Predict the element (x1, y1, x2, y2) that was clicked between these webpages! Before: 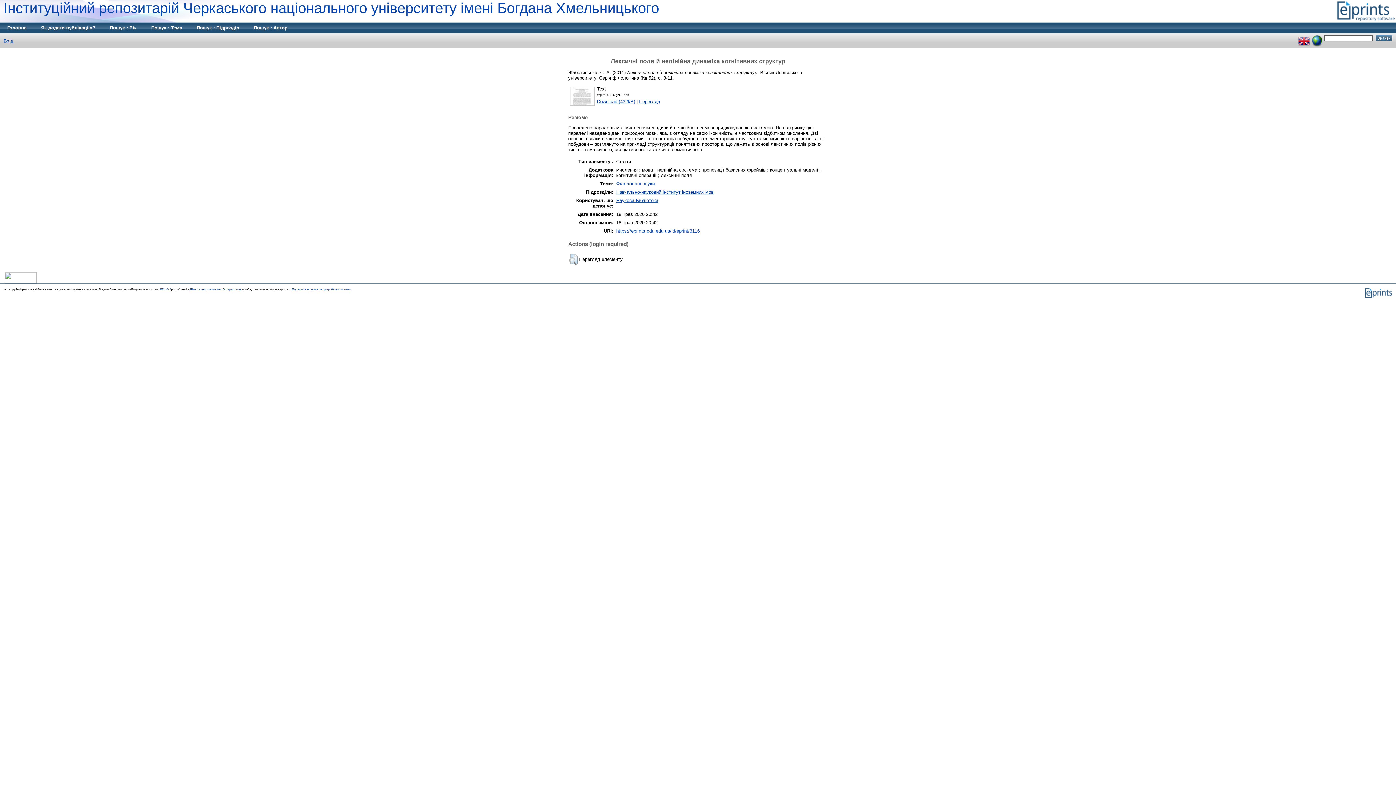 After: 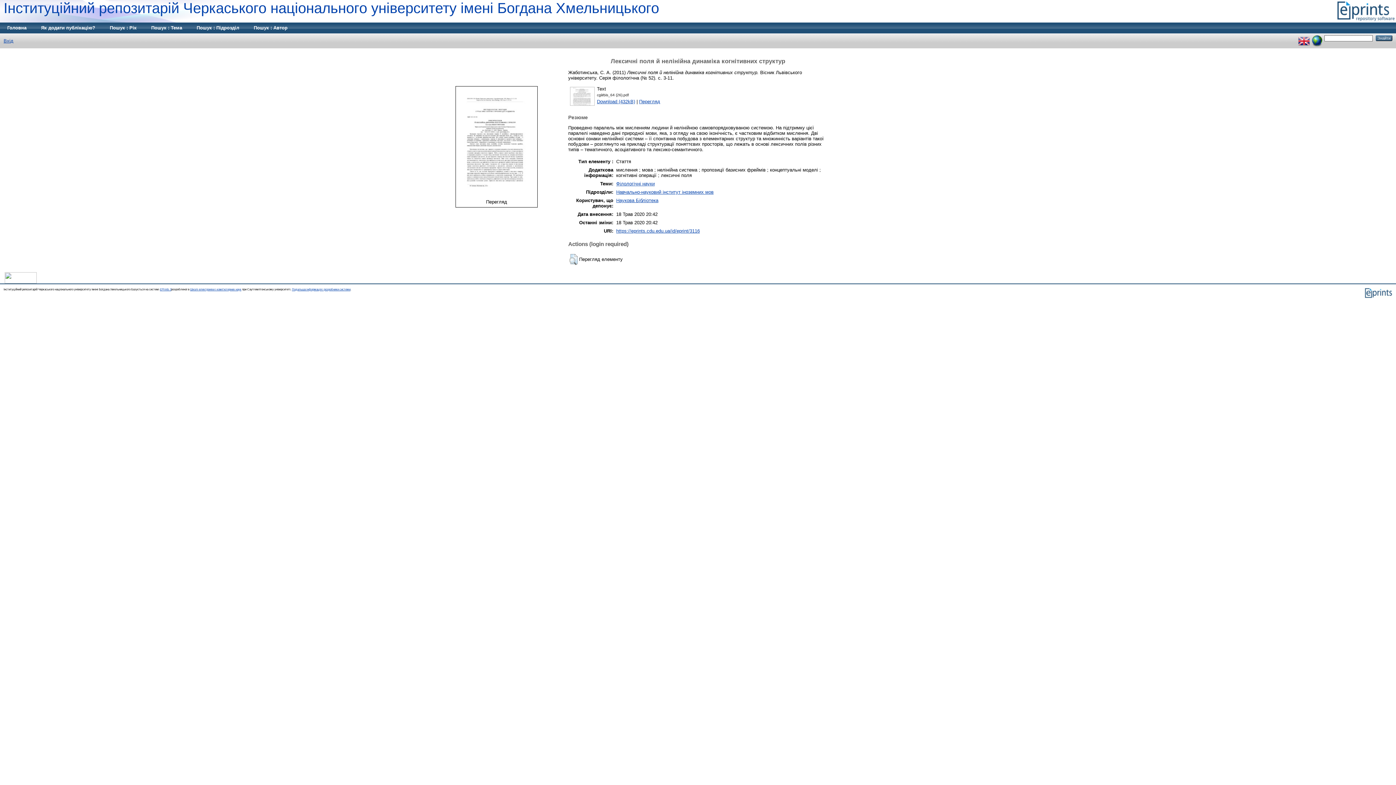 Action: bbox: (569, 102, 595, 107)